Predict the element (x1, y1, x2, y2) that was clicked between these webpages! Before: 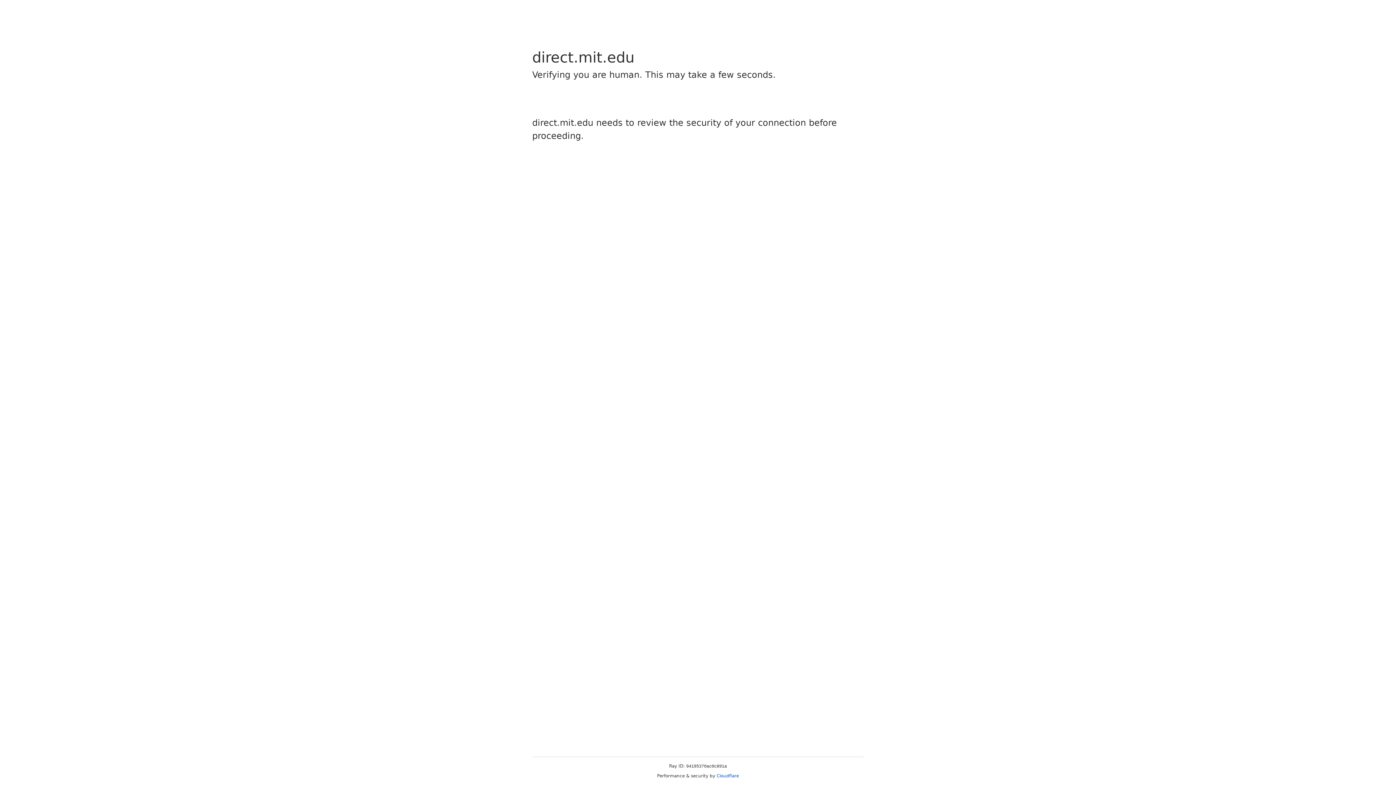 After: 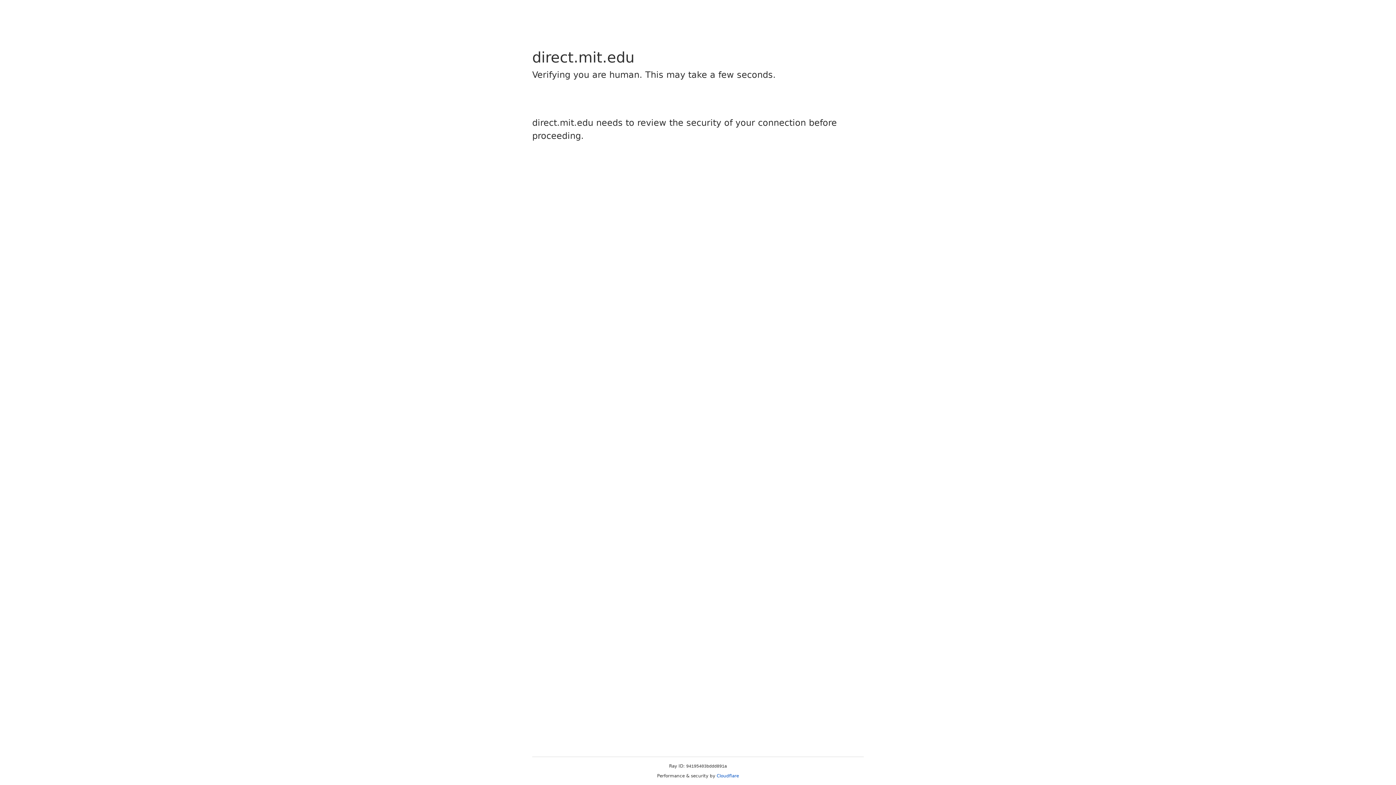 Action: bbox: (716, 773, 739, 778) label: Cloudflare